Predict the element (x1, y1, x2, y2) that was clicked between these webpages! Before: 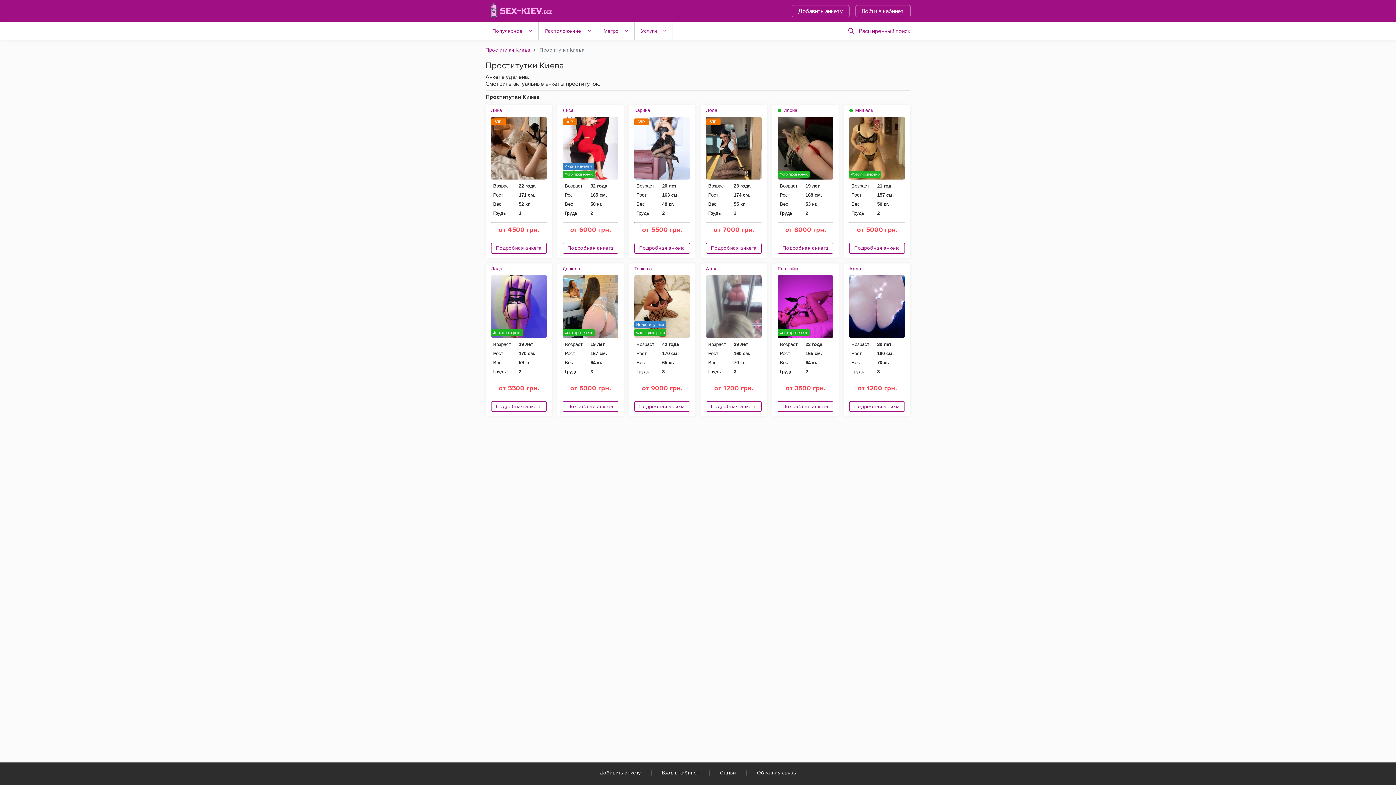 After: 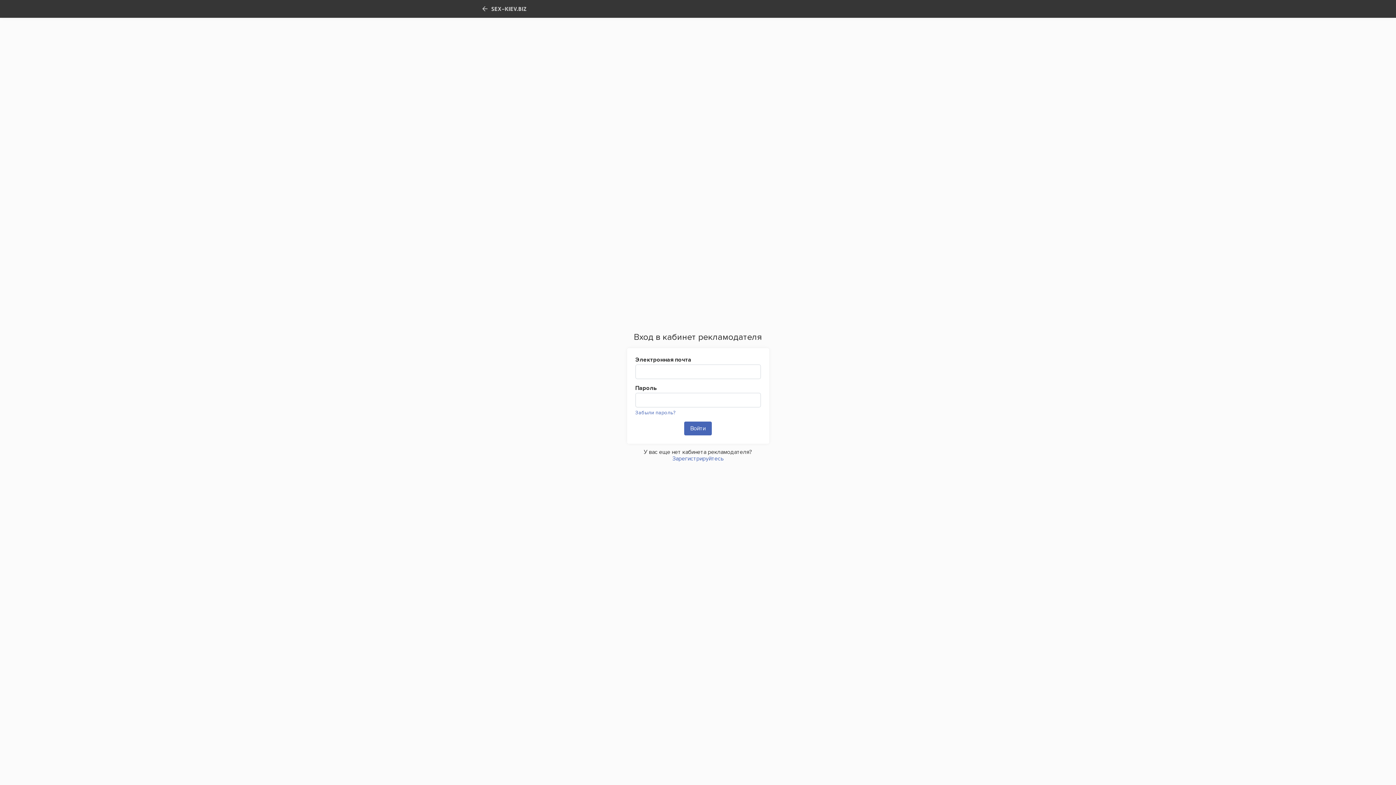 Action: bbox: (662, 770, 699, 776) label: Вход в кабинет